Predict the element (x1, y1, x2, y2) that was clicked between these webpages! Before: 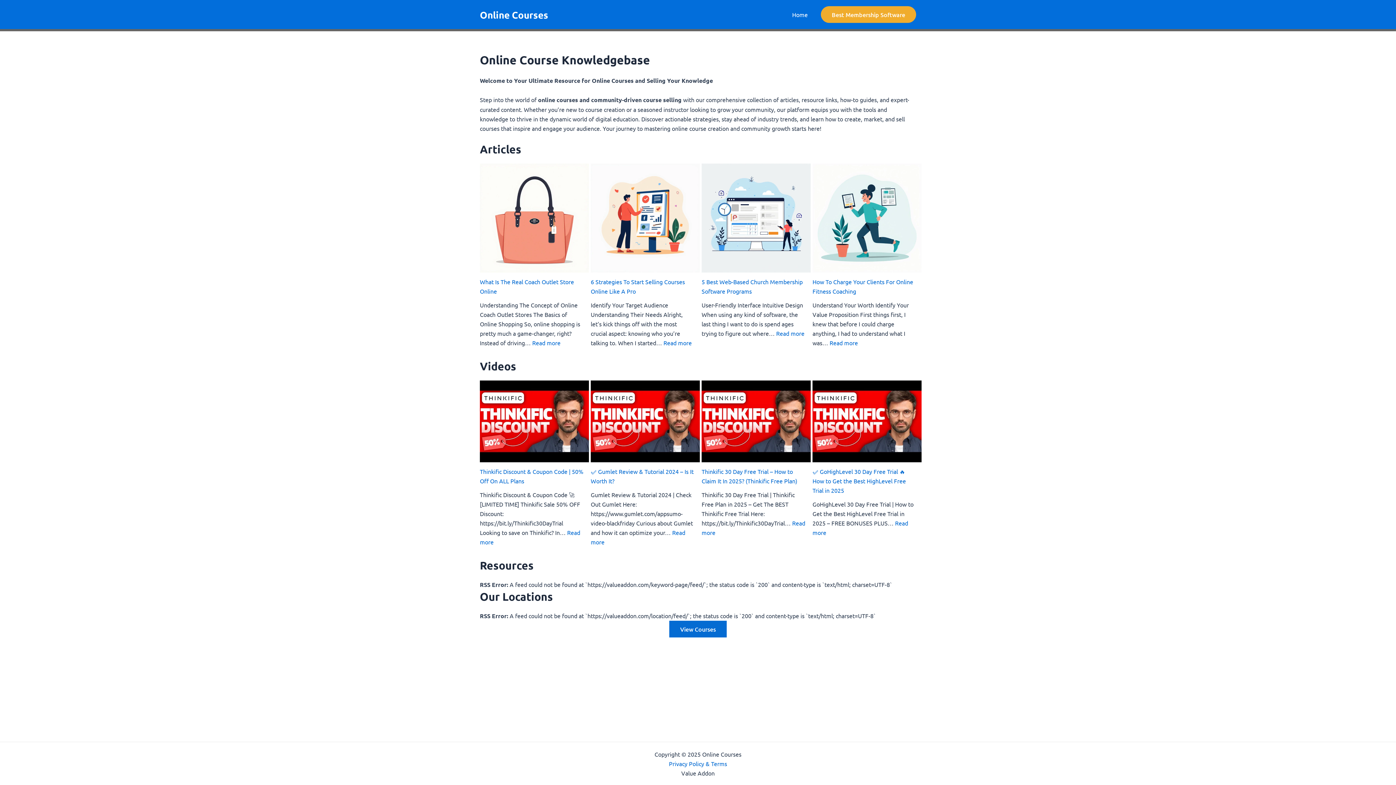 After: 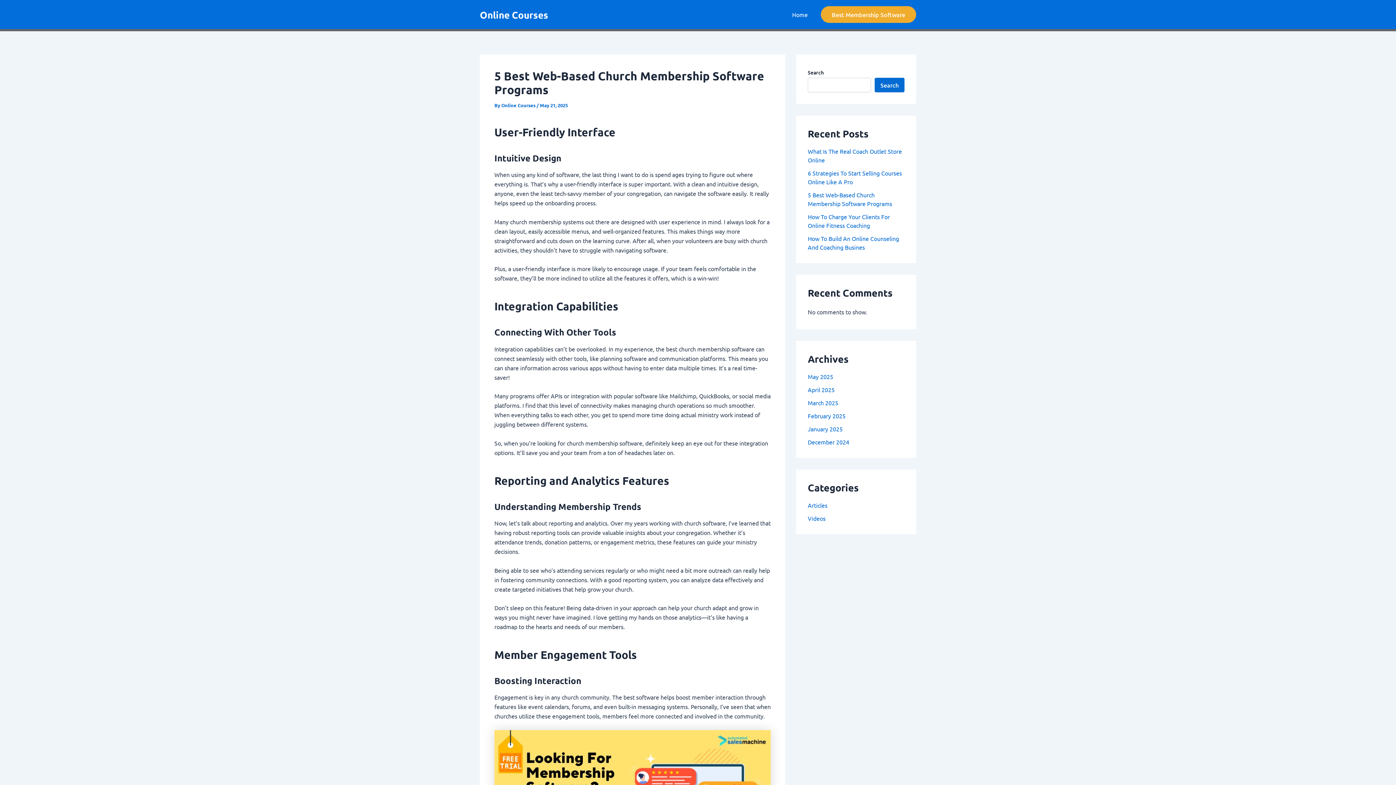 Action: label: Read more
: 5 Best Web-Based Church Membership Software Programs bbox: (776, 329, 804, 337)